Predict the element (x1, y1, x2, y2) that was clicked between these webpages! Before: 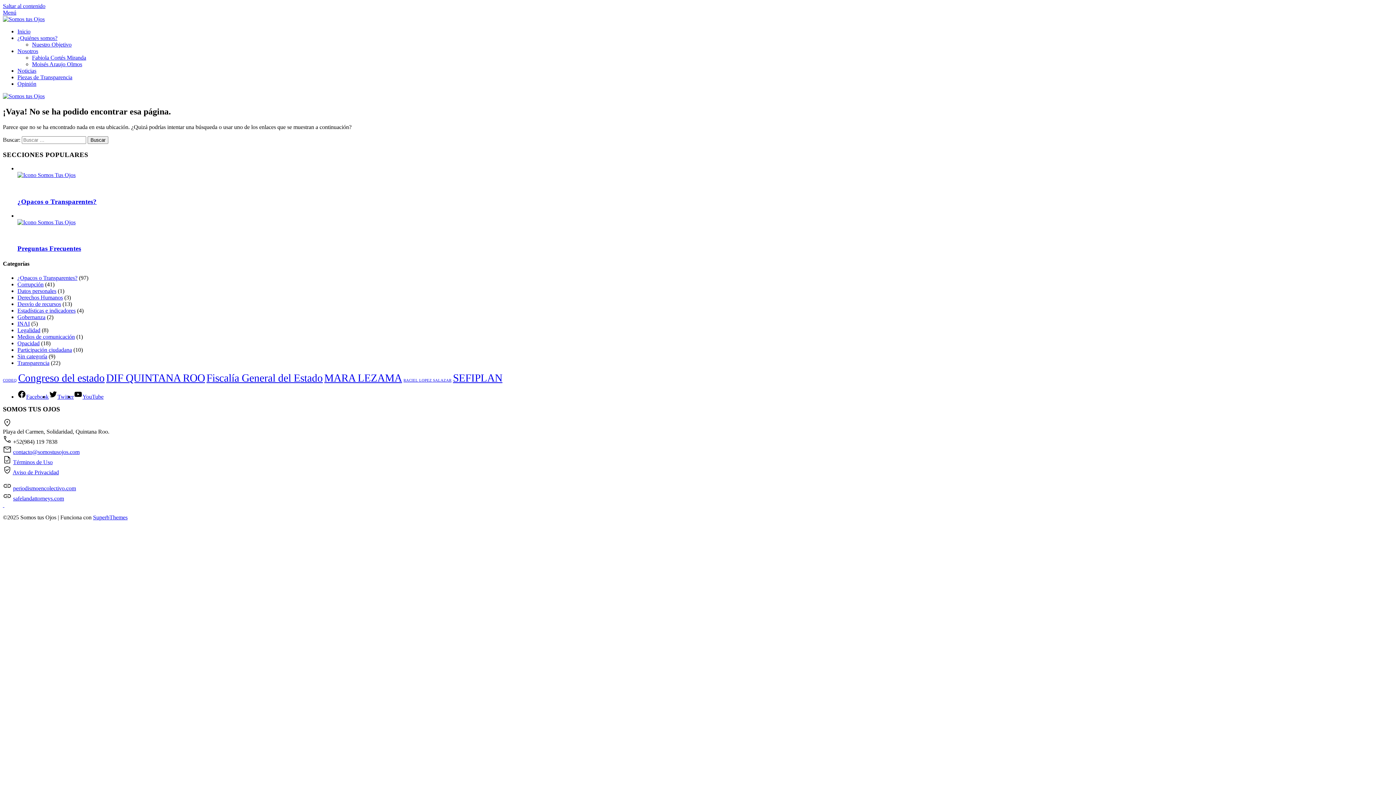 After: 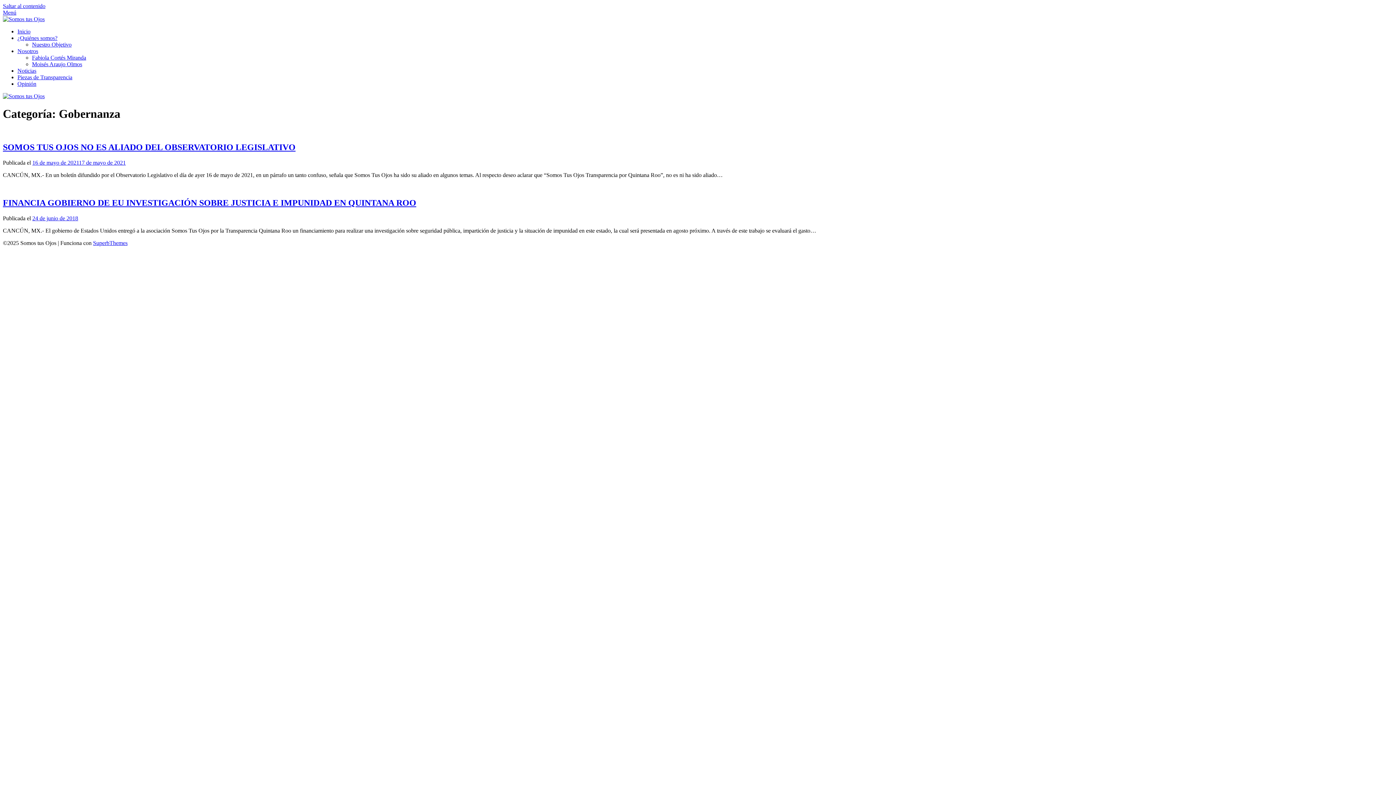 Action: label: Gobernanza bbox: (17, 314, 45, 320)